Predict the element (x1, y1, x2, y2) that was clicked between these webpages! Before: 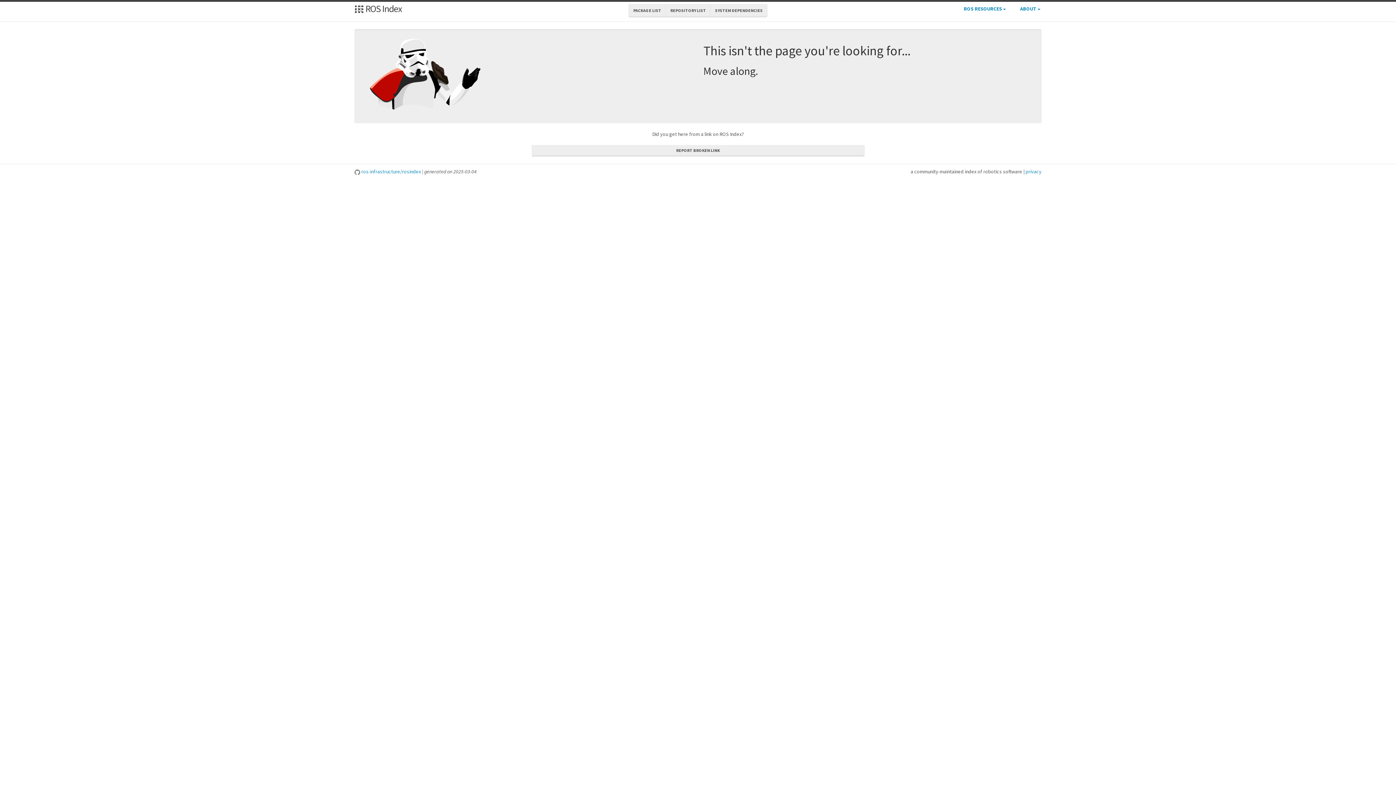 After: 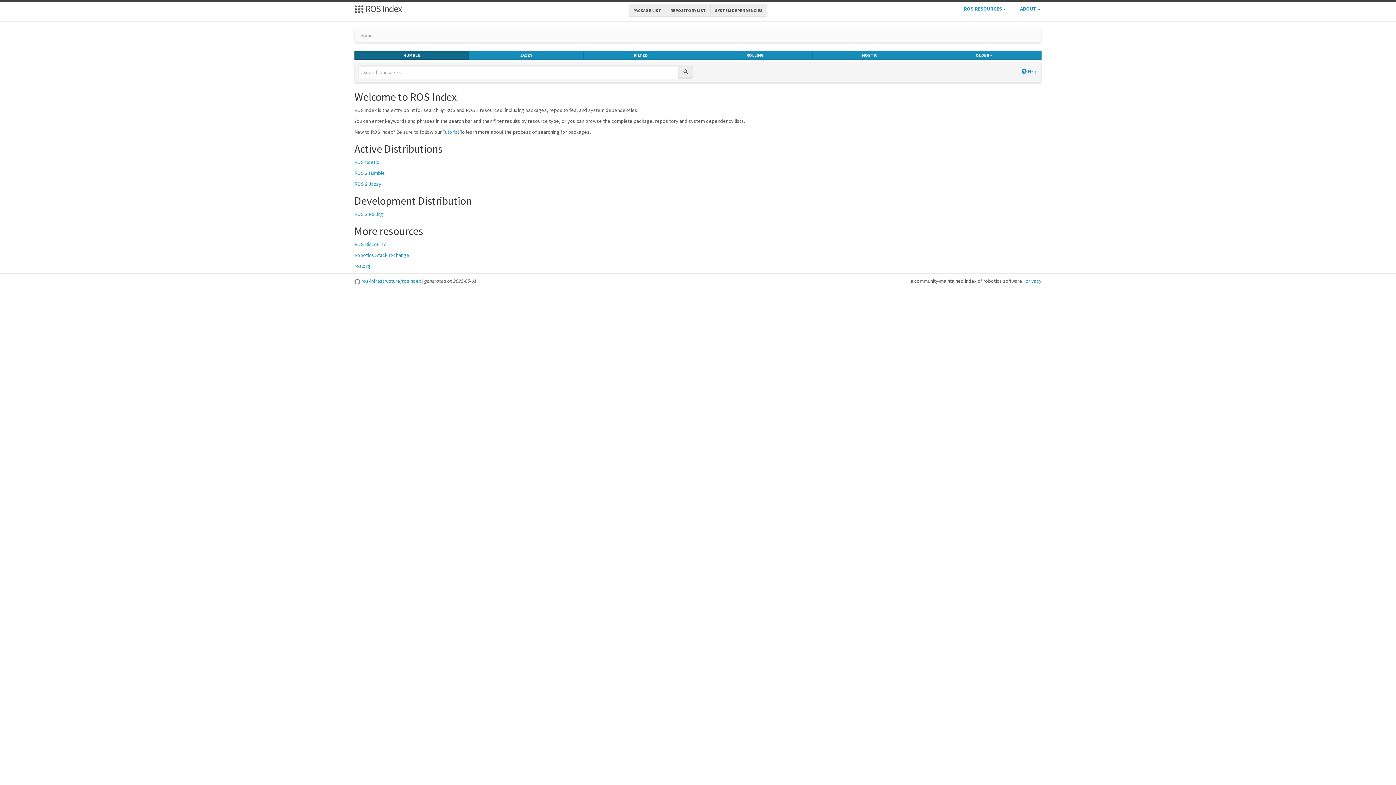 Action: bbox: (354, 2, 402, 14) label:  ROS Index